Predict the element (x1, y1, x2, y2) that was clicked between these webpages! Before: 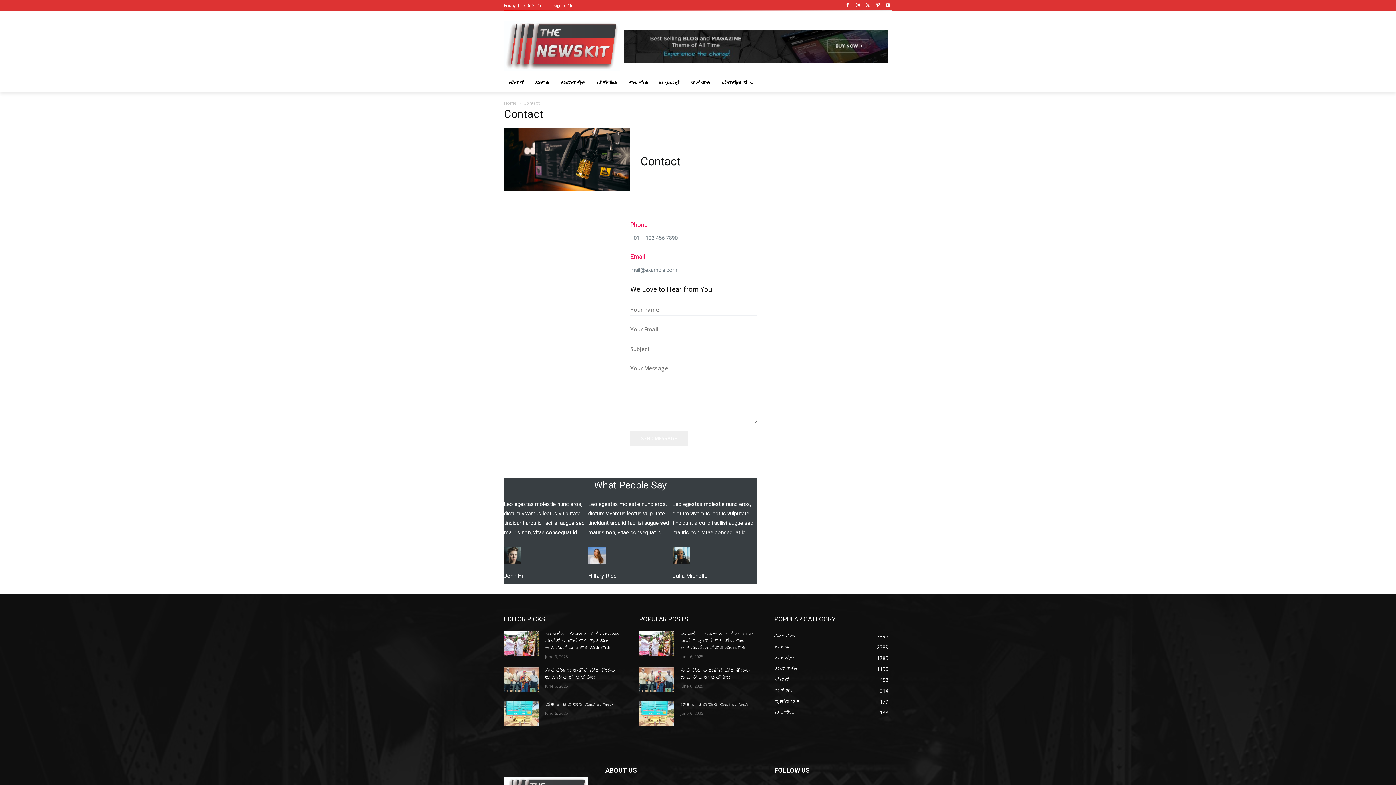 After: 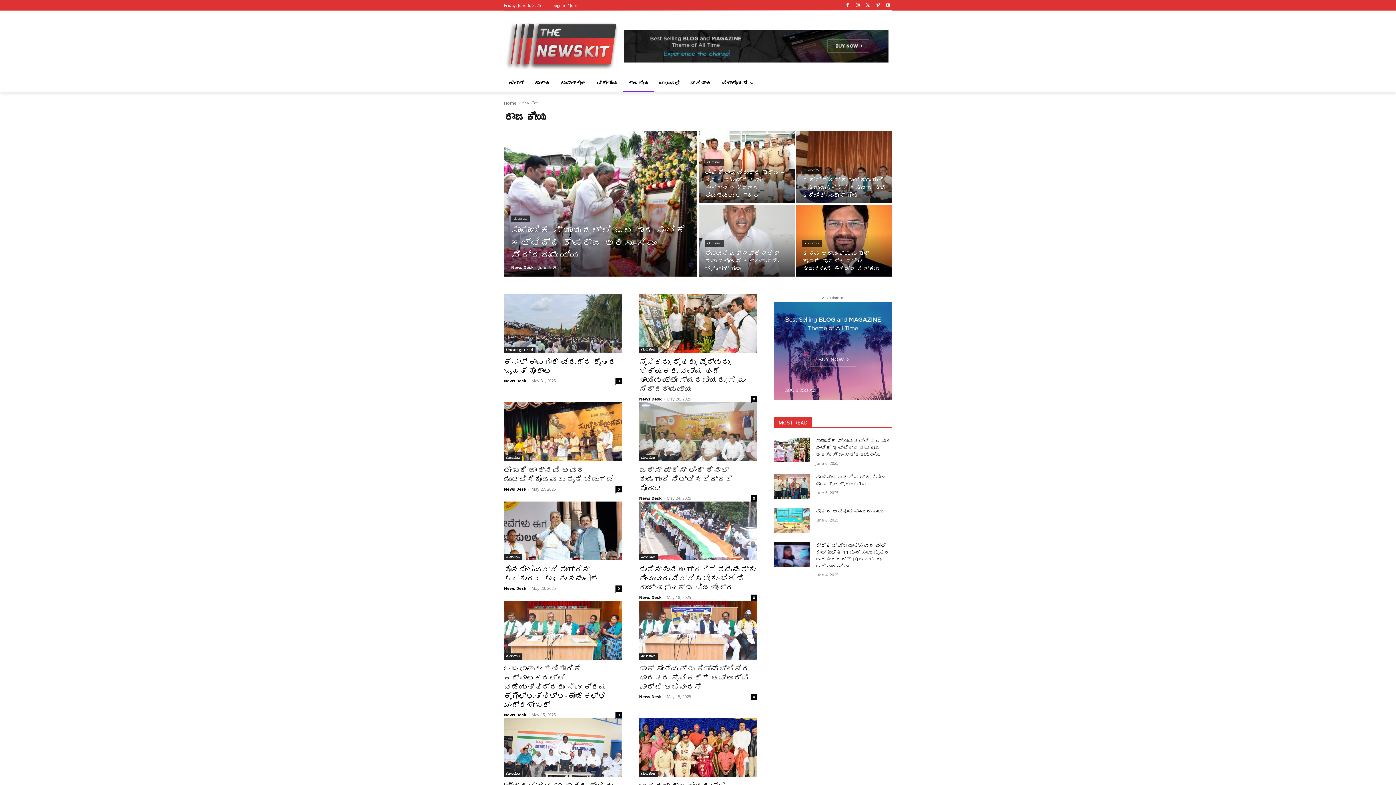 Action: label: ರಾಜಕೀಯ bbox: (622, 74, 654, 92)